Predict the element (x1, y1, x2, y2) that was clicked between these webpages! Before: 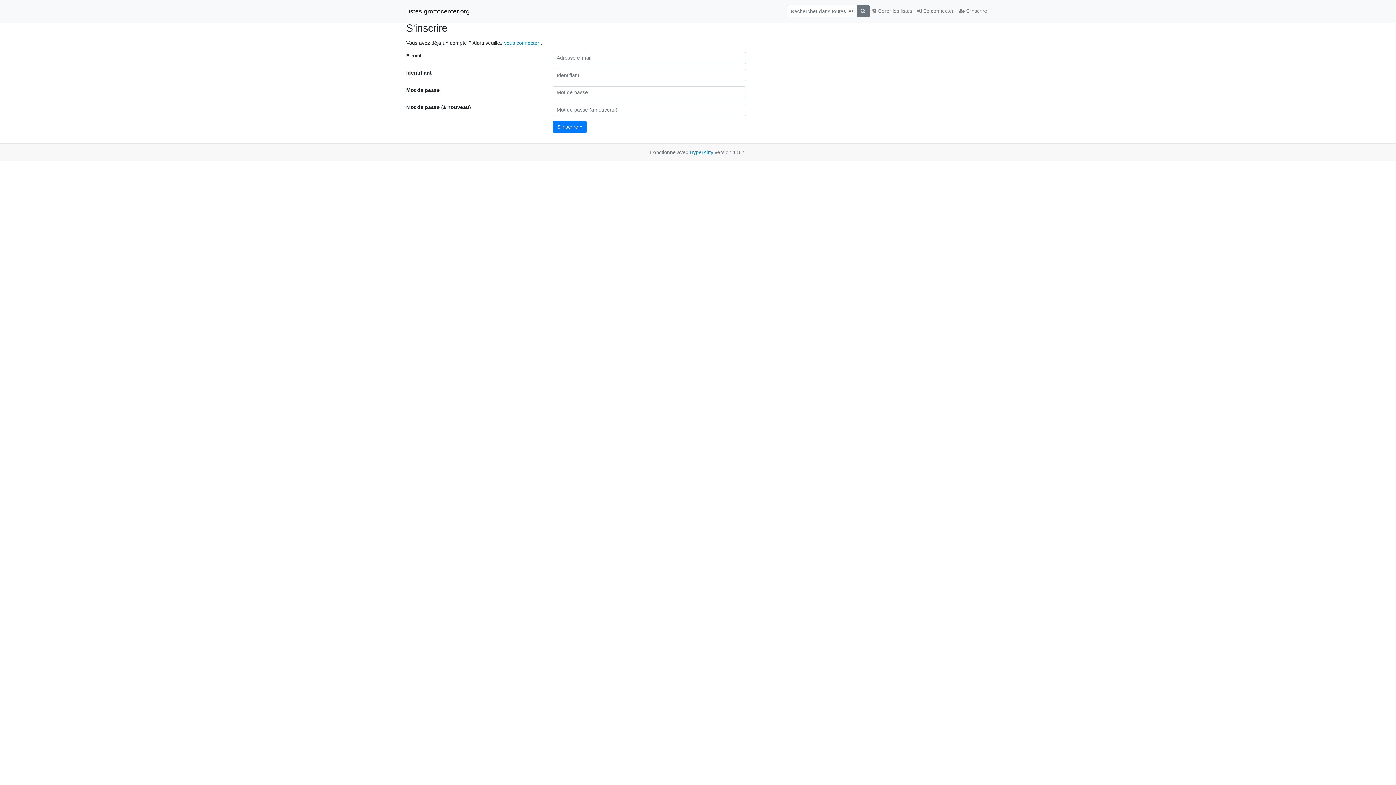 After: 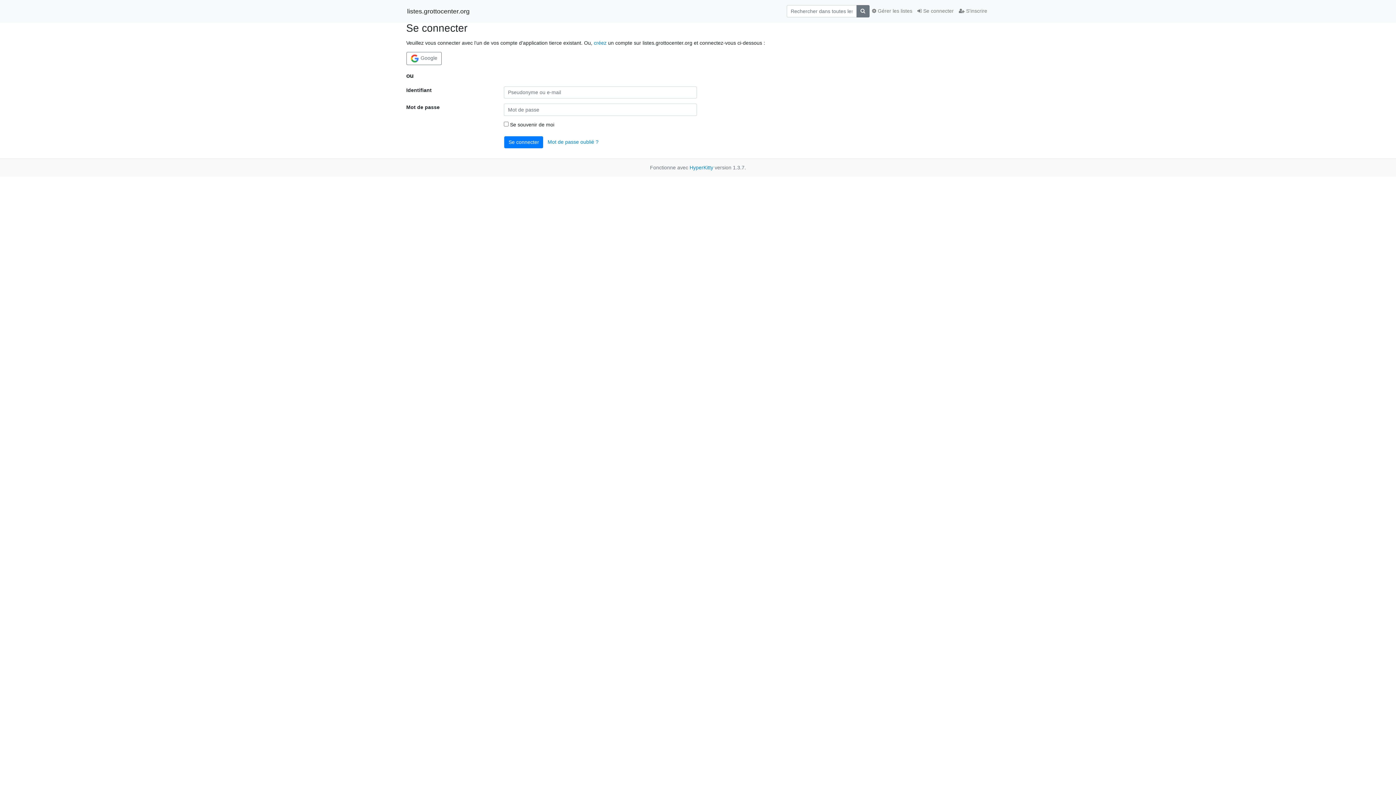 Action: label: vous connecter  bbox: (504, 39, 540, 45)